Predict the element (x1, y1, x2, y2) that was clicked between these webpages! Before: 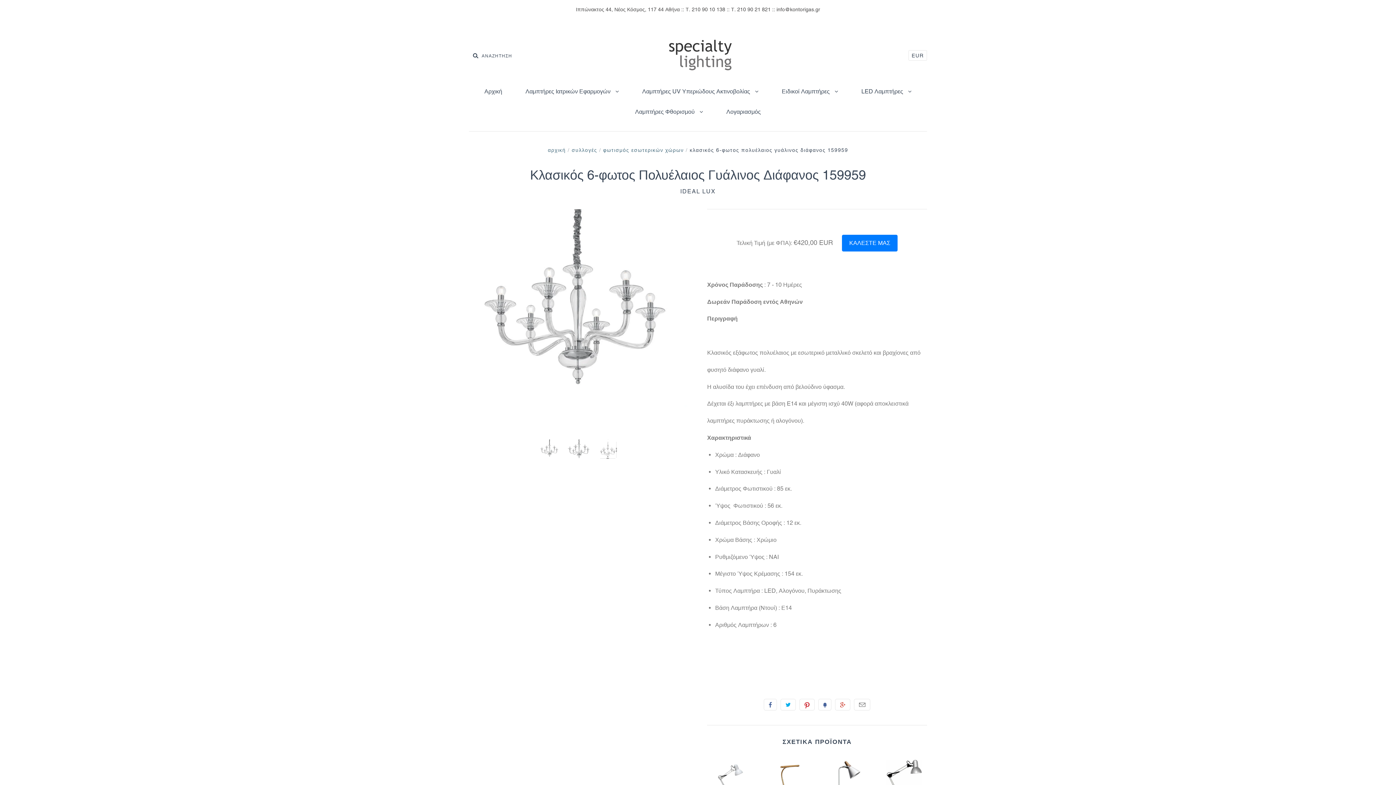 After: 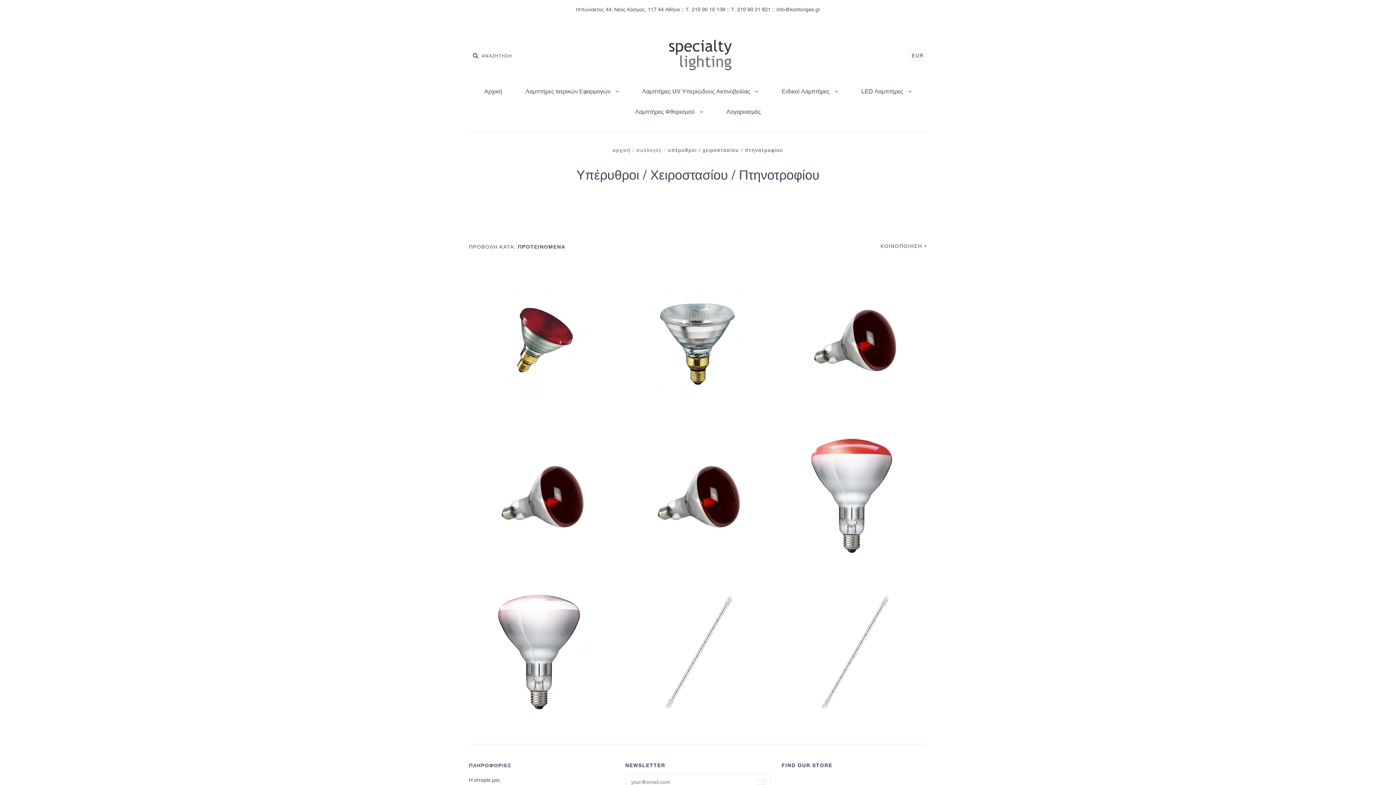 Action: bbox: (771, 81, 849, 101) label: Ειδικοί Λαμπτήρες 